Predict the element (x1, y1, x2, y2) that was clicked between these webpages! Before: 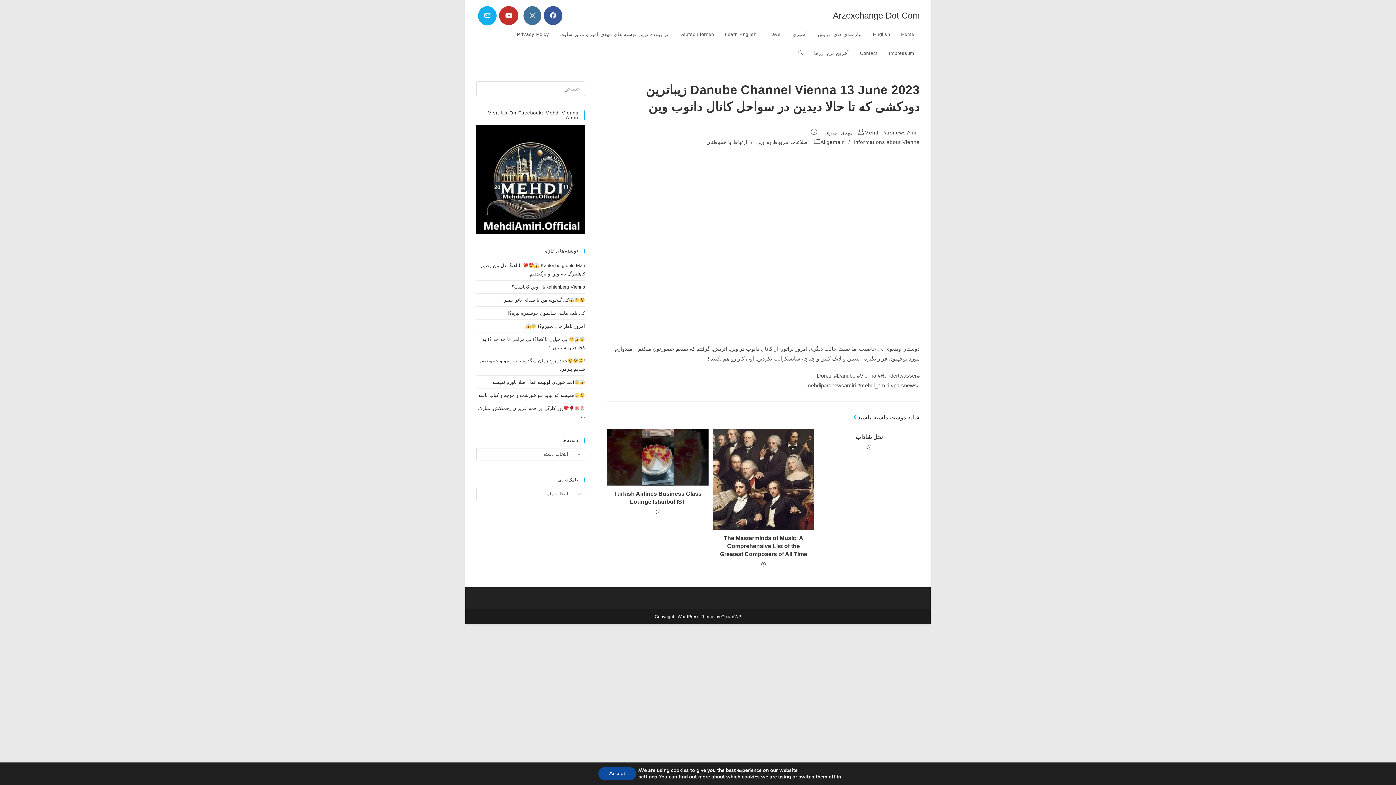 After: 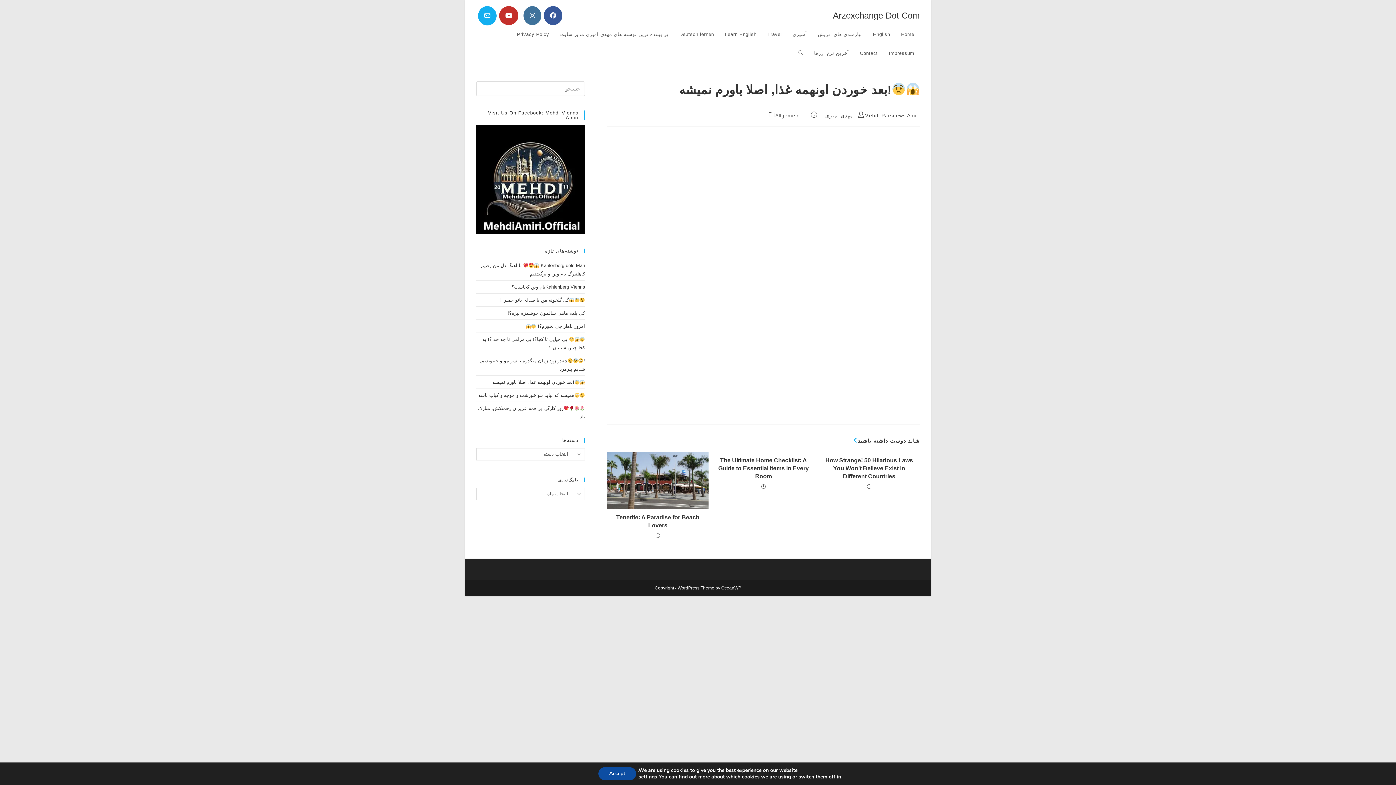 Action: bbox: (492, 379, 585, 385) label: !بعد خوردن اونهمه غذا, اصلا باورم نمیشه